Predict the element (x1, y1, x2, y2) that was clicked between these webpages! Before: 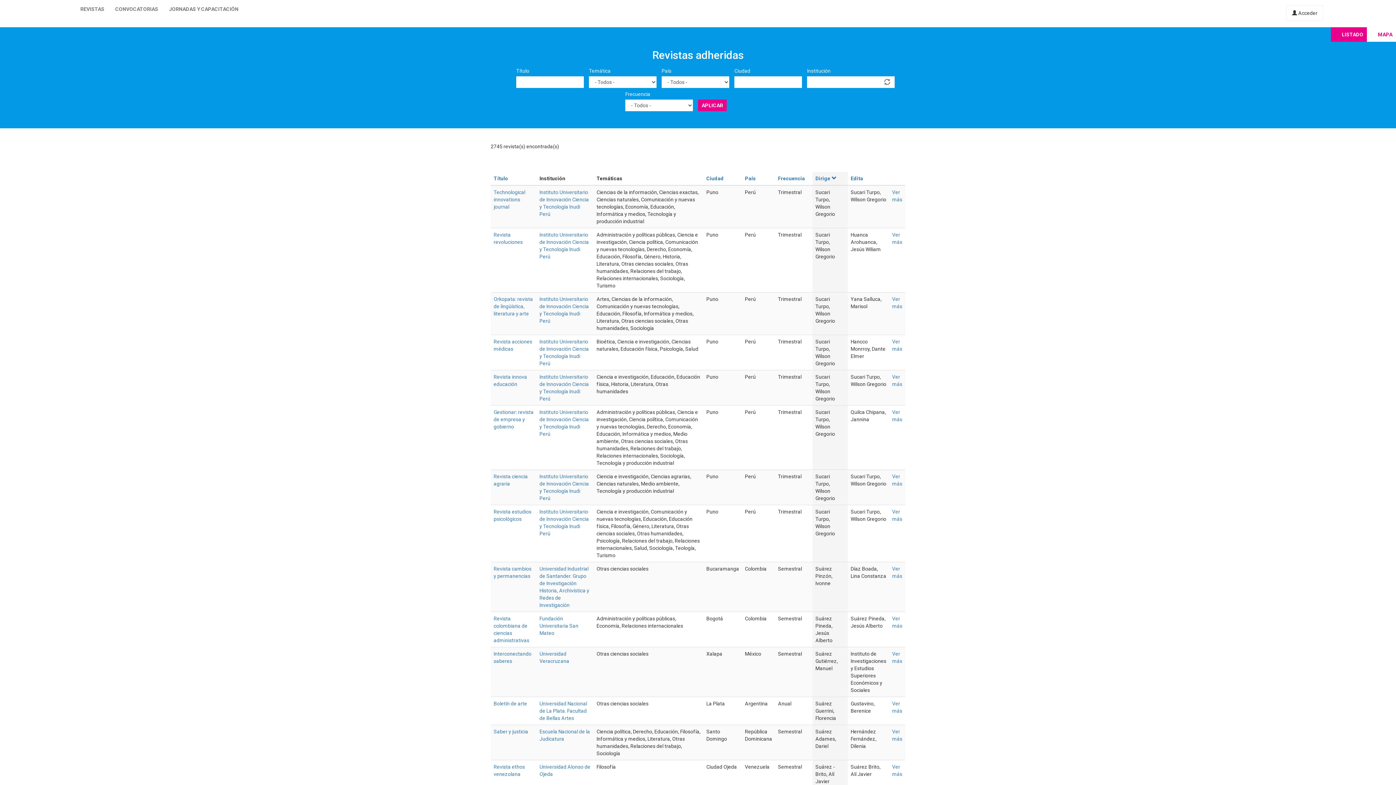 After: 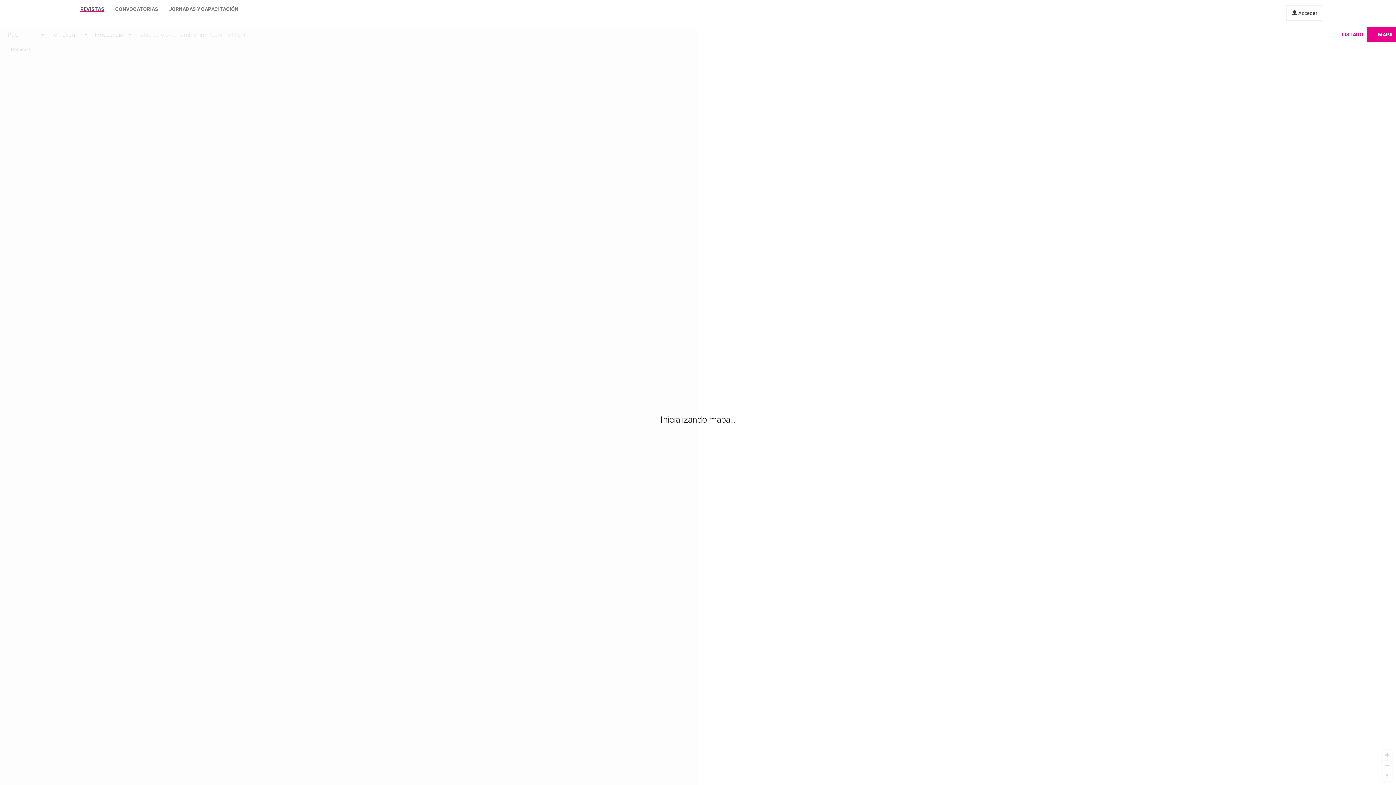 Action: bbox: (74, 0, 109, 18) label: REVISTAS